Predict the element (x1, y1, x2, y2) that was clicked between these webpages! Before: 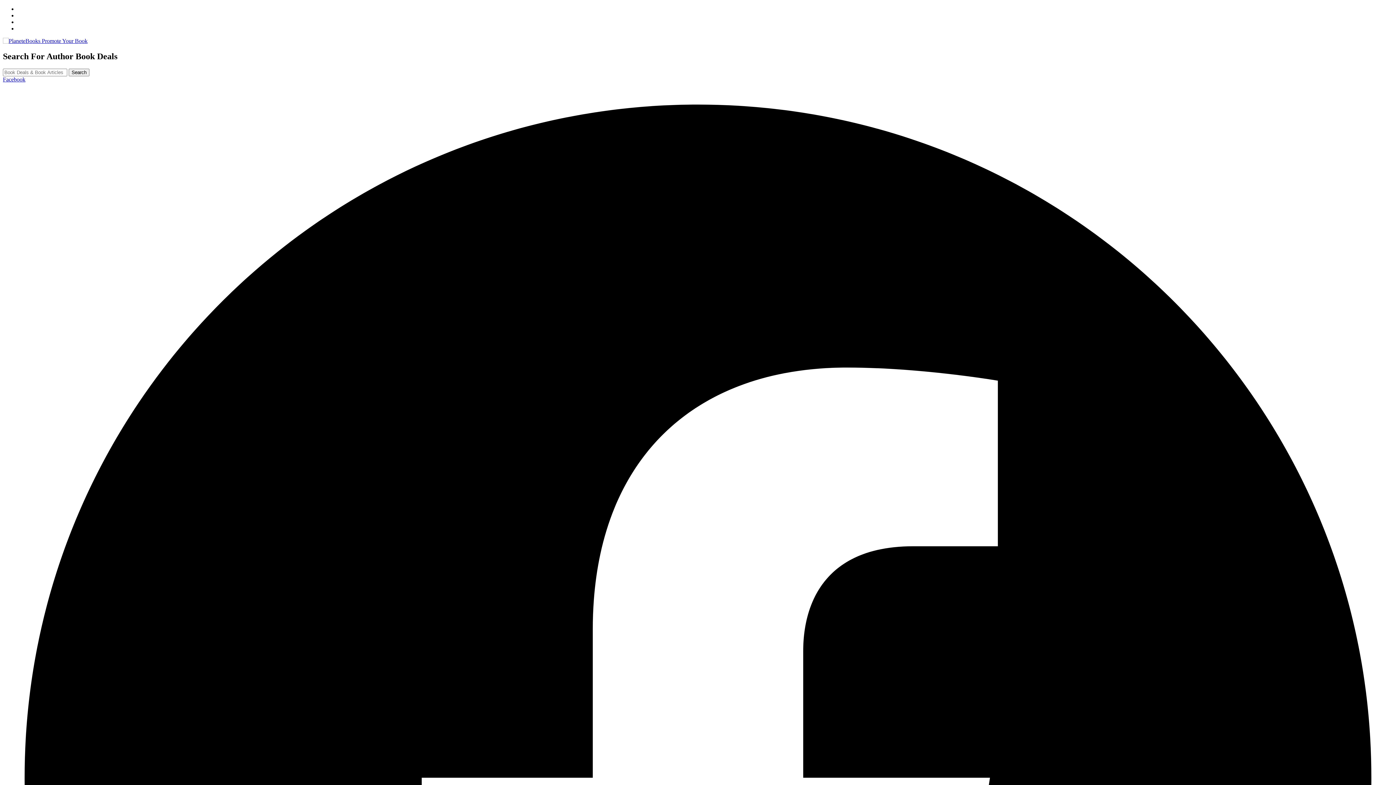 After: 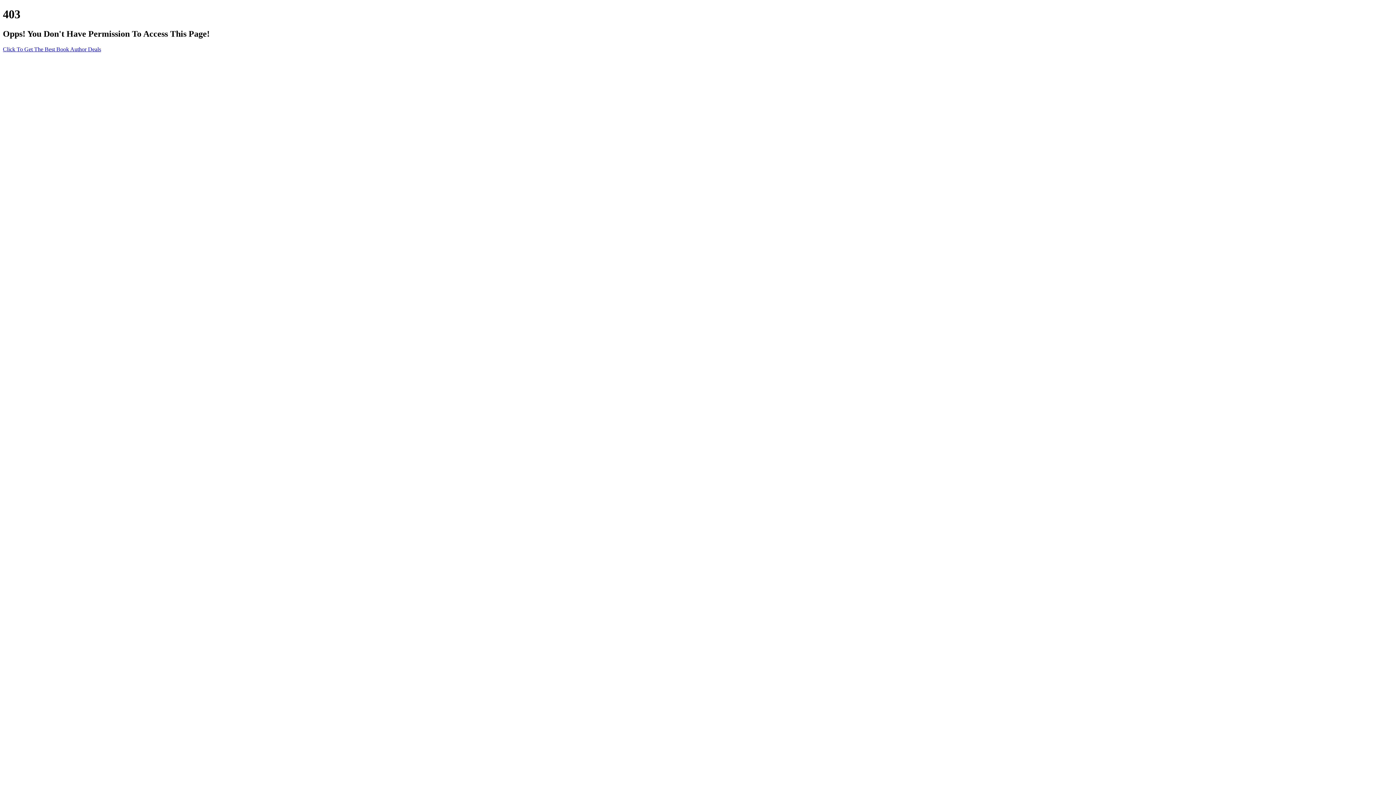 Action: bbox: (68, 68, 89, 76) label: Search